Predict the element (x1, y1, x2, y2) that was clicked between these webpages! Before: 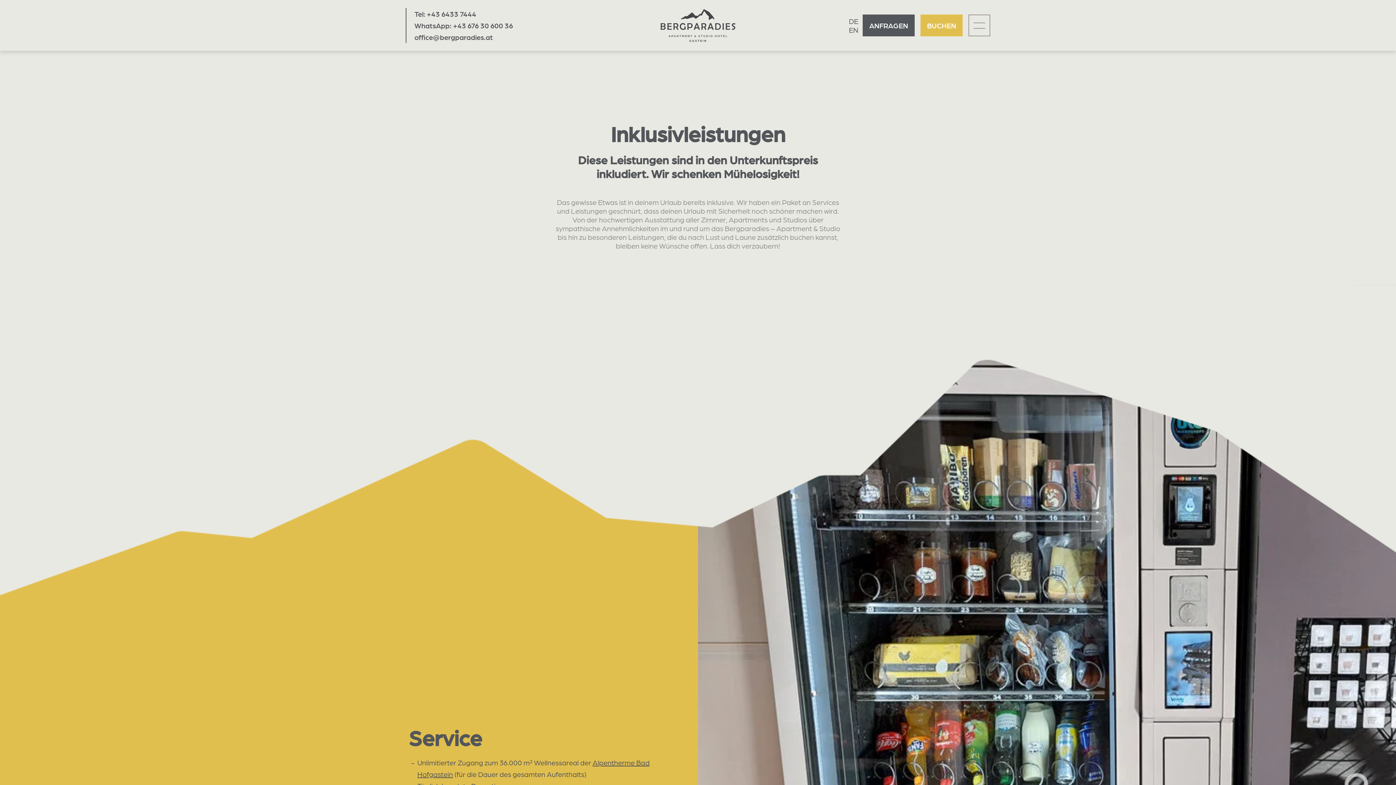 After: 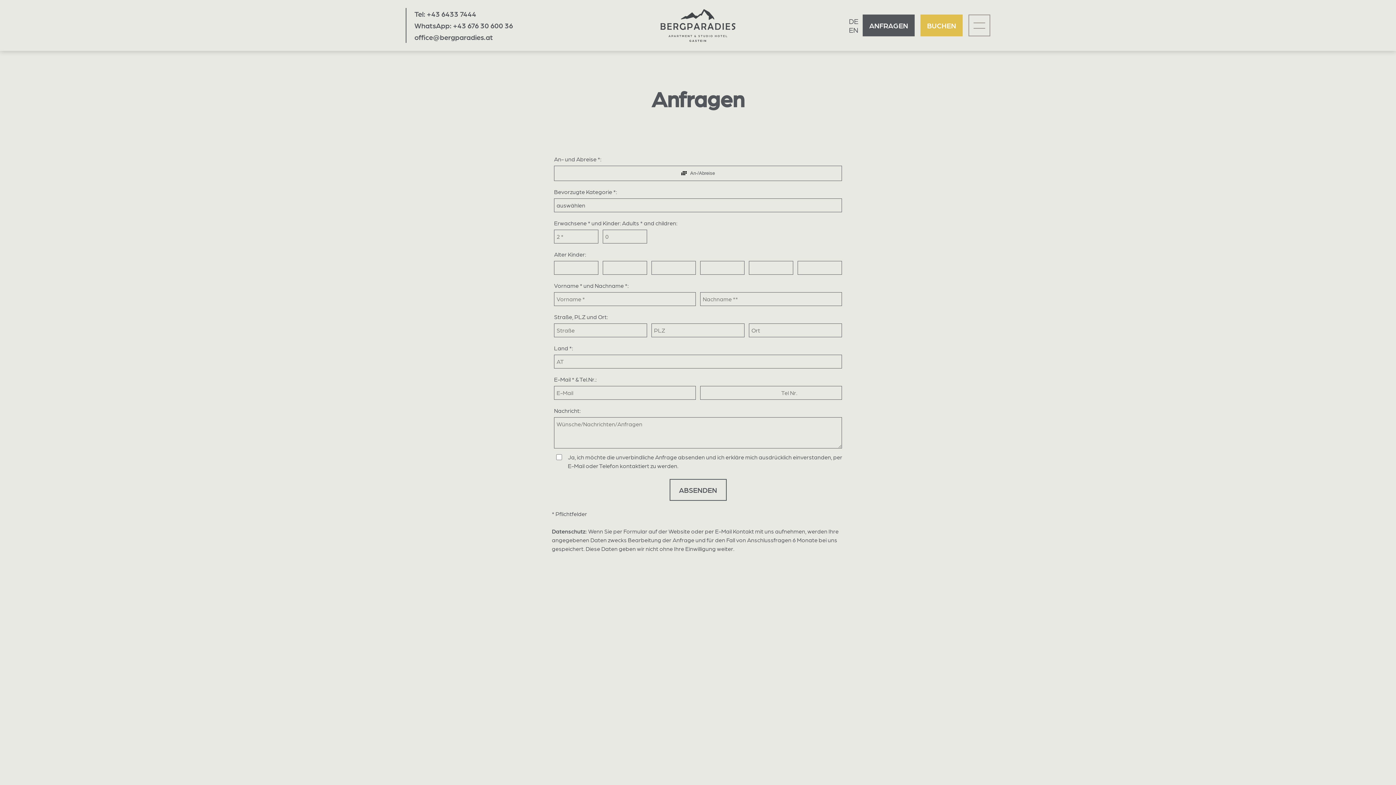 Action: bbox: (862, 14, 914, 36) label: ANFRAGEN